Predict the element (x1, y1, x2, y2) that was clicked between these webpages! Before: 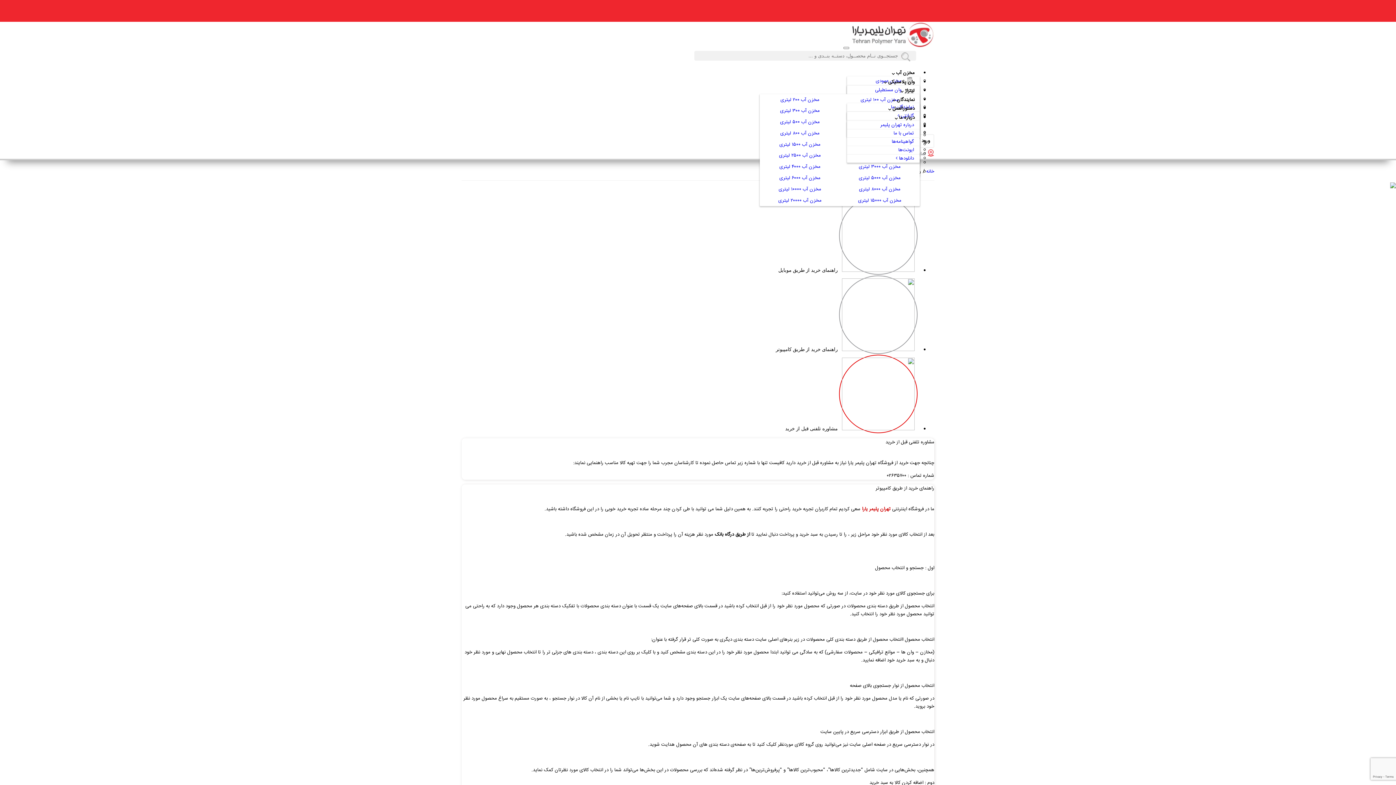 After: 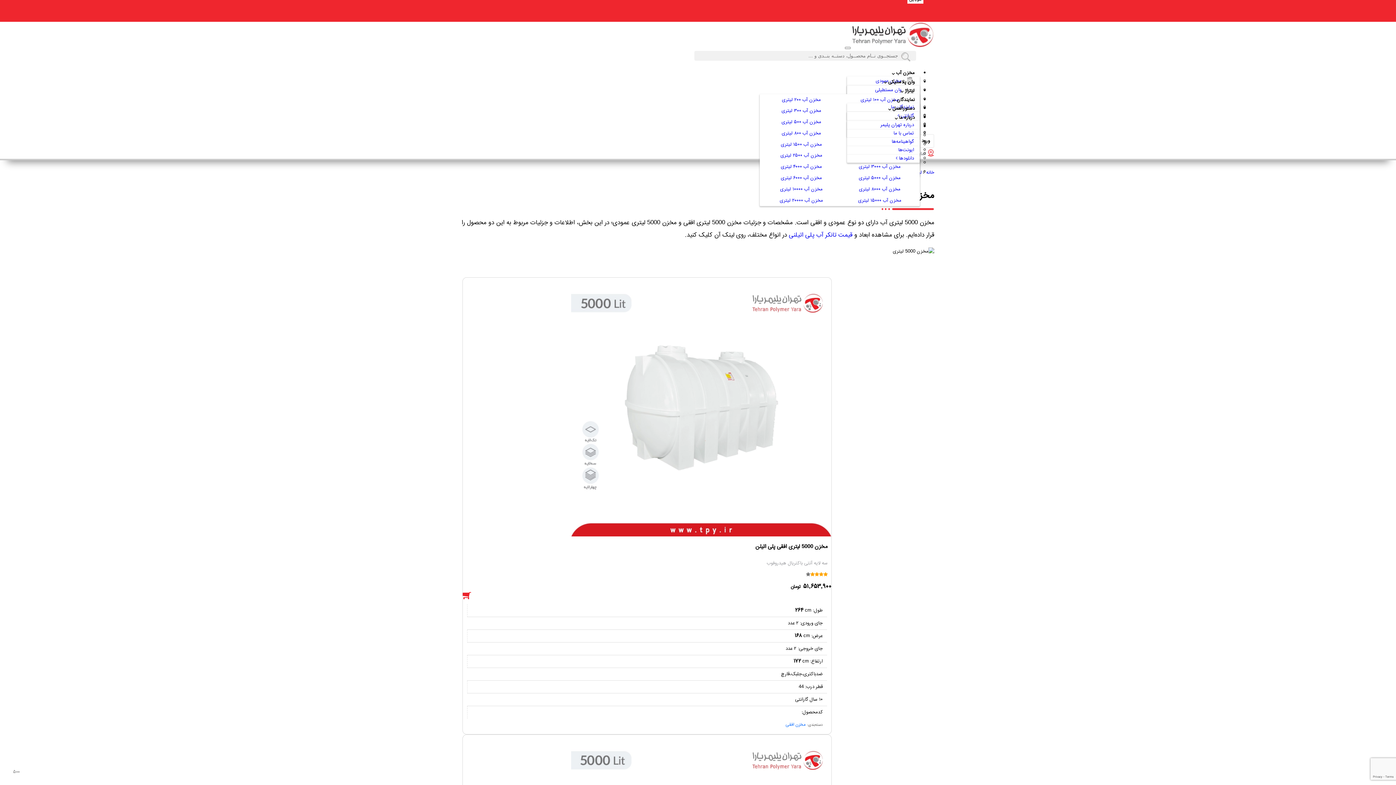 Action: label: مخزن آب ۵۰۰۰ لیتری bbox: (853, 172, 906, 185)